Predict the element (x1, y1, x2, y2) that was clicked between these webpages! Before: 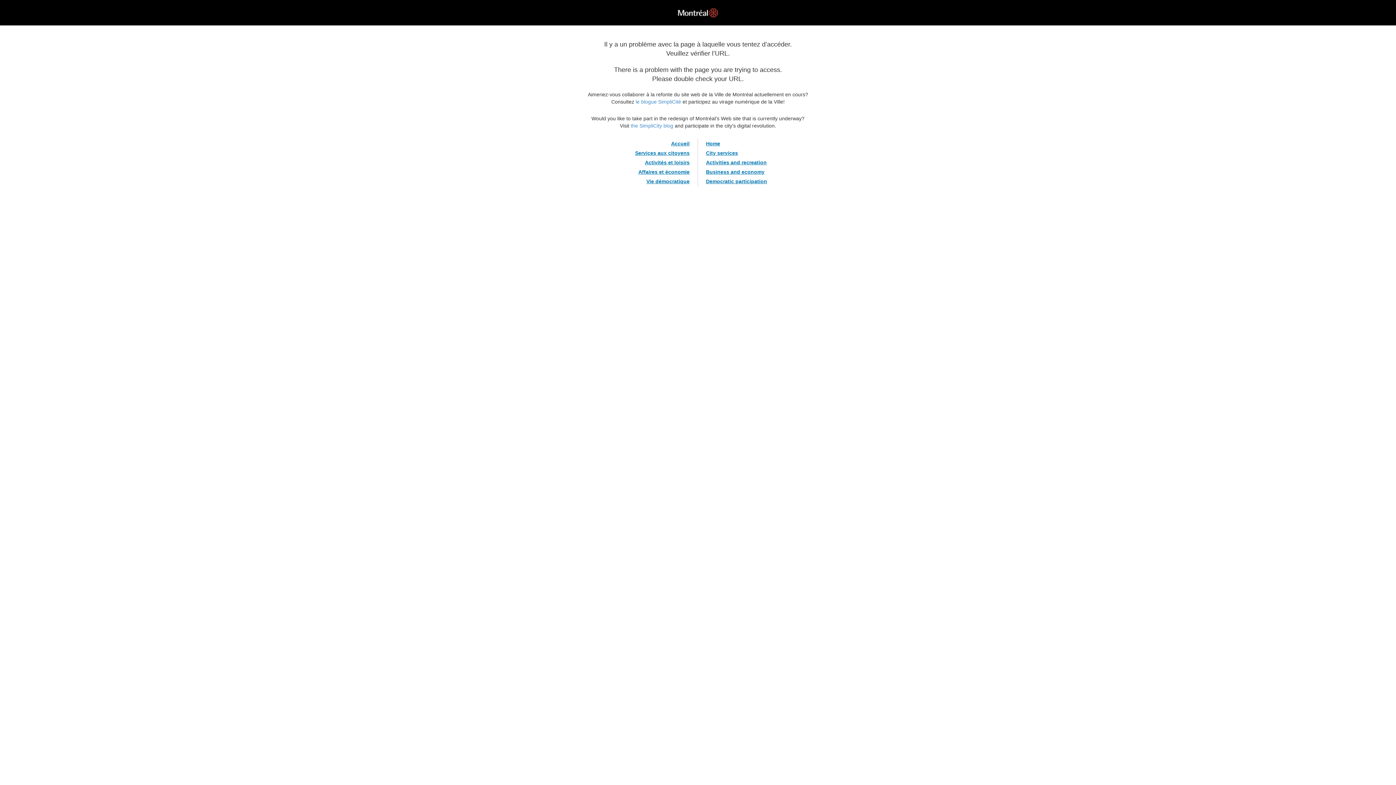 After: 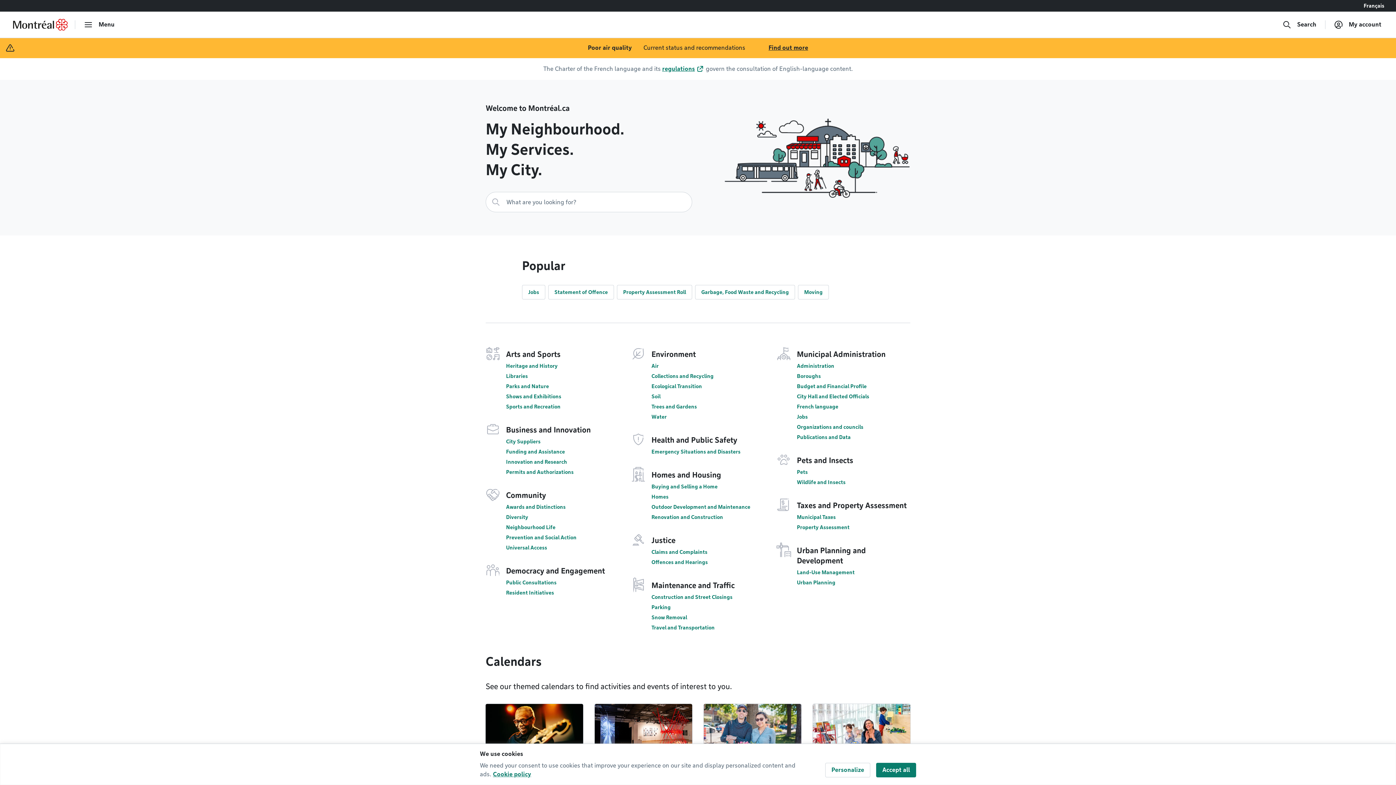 Action: bbox: (703, 148, 740, 157) label: City services